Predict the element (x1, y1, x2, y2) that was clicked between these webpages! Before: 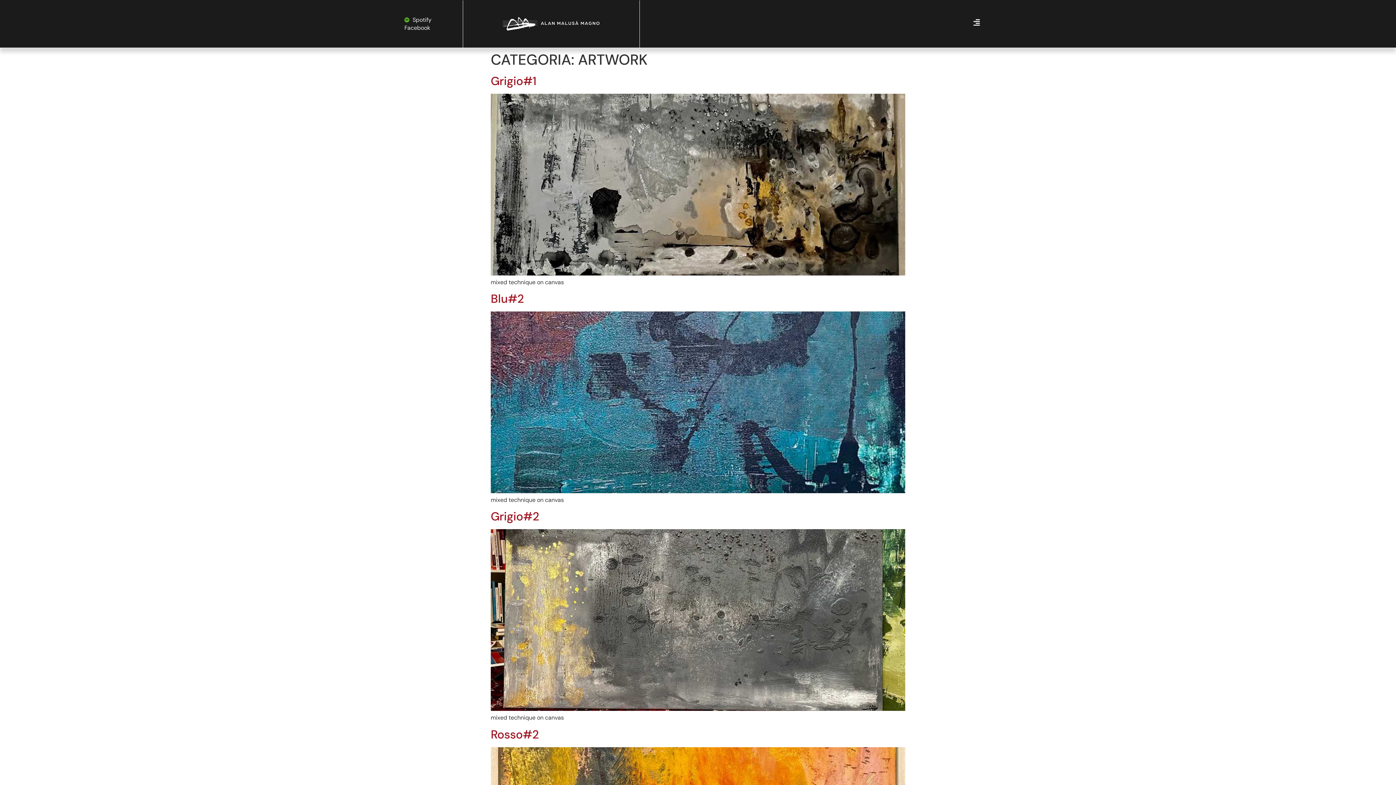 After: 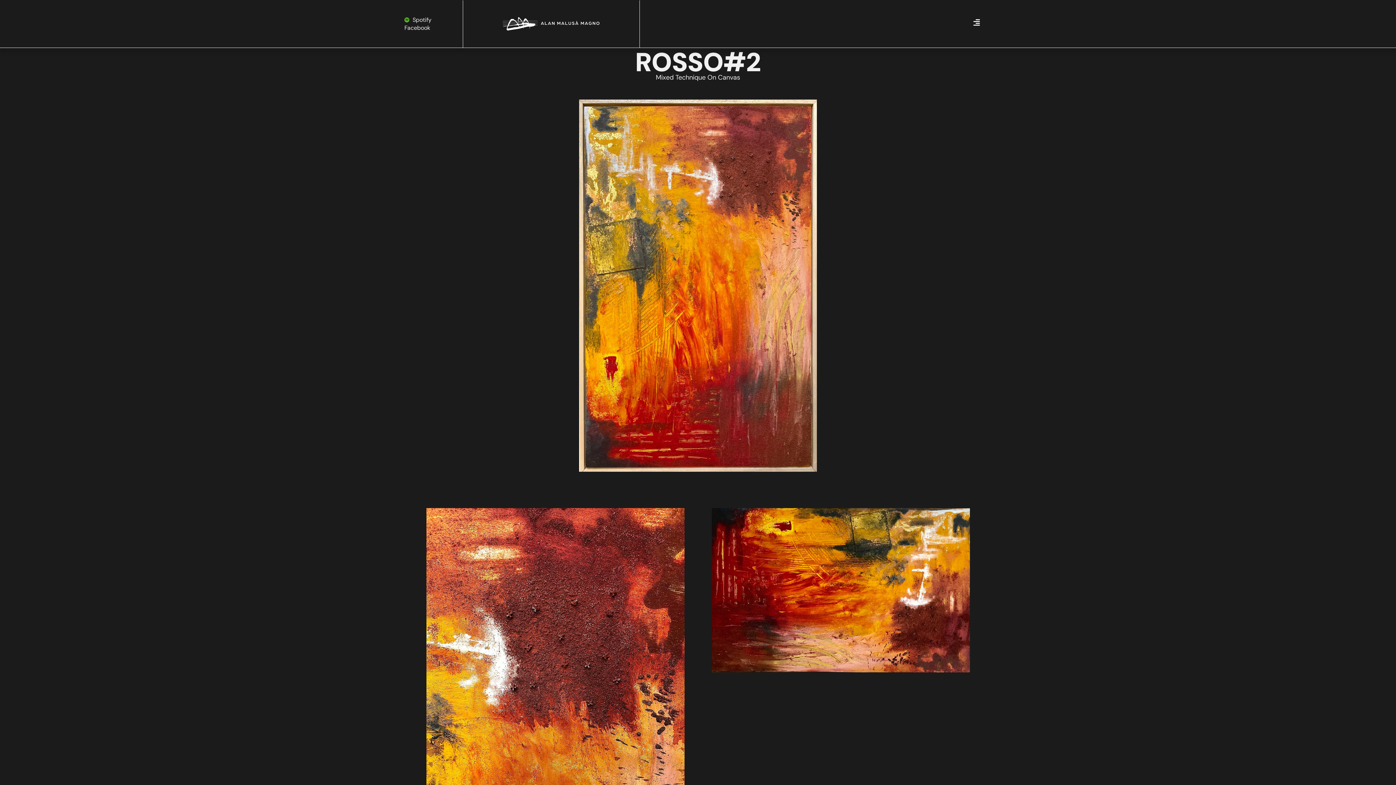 Action: bbox: (490, 727, 538, 742) label: Rosso#2